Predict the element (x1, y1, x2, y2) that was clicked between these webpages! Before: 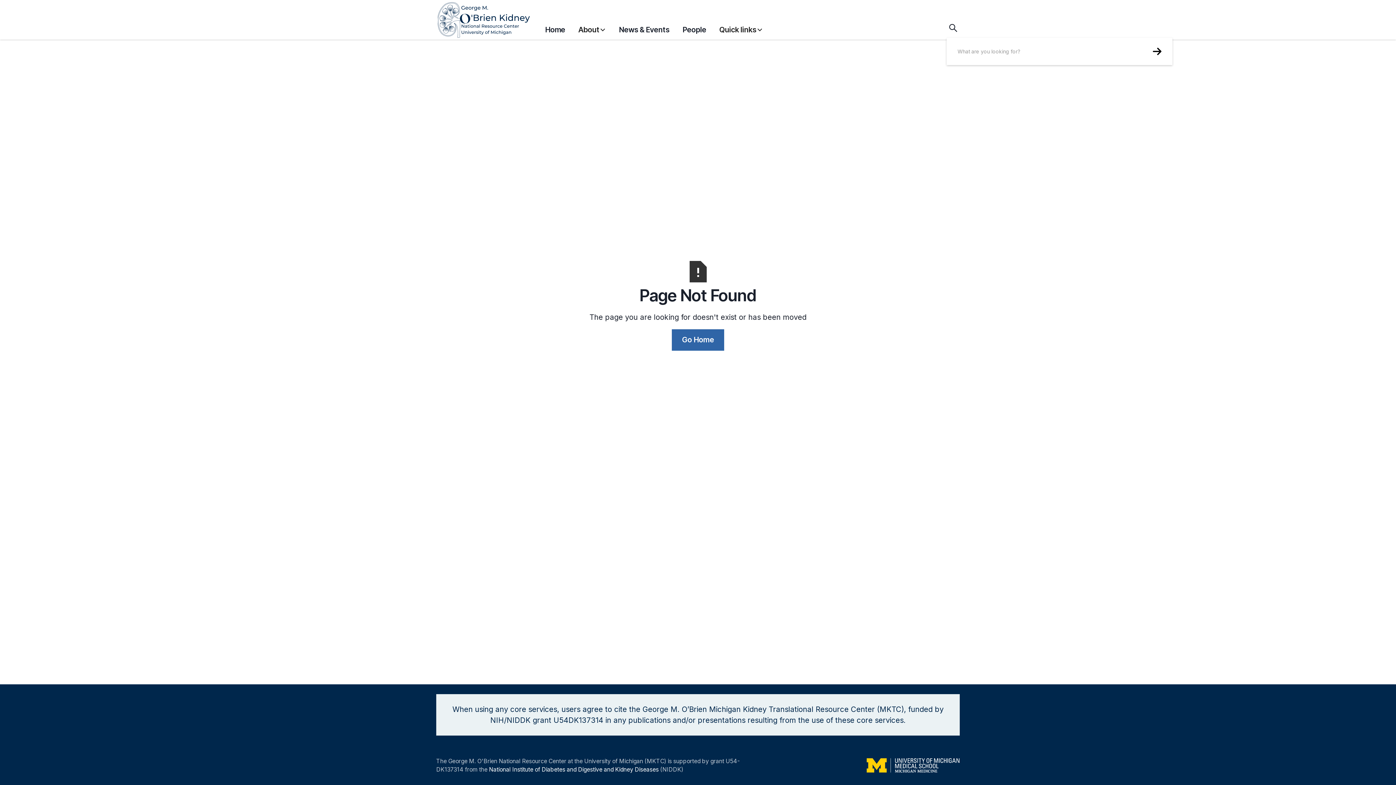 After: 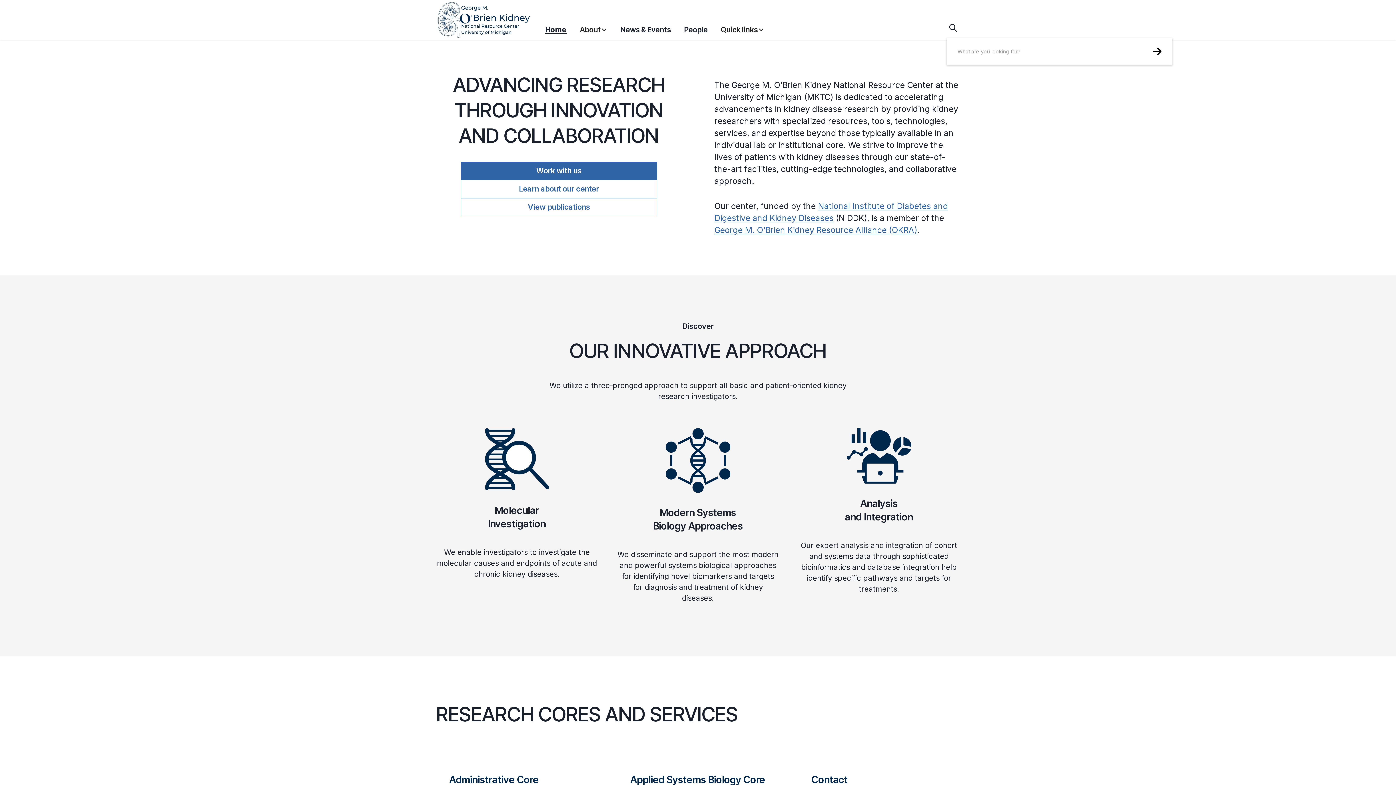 Action: label: Go Home bbox: (672, 329, 724, 350)